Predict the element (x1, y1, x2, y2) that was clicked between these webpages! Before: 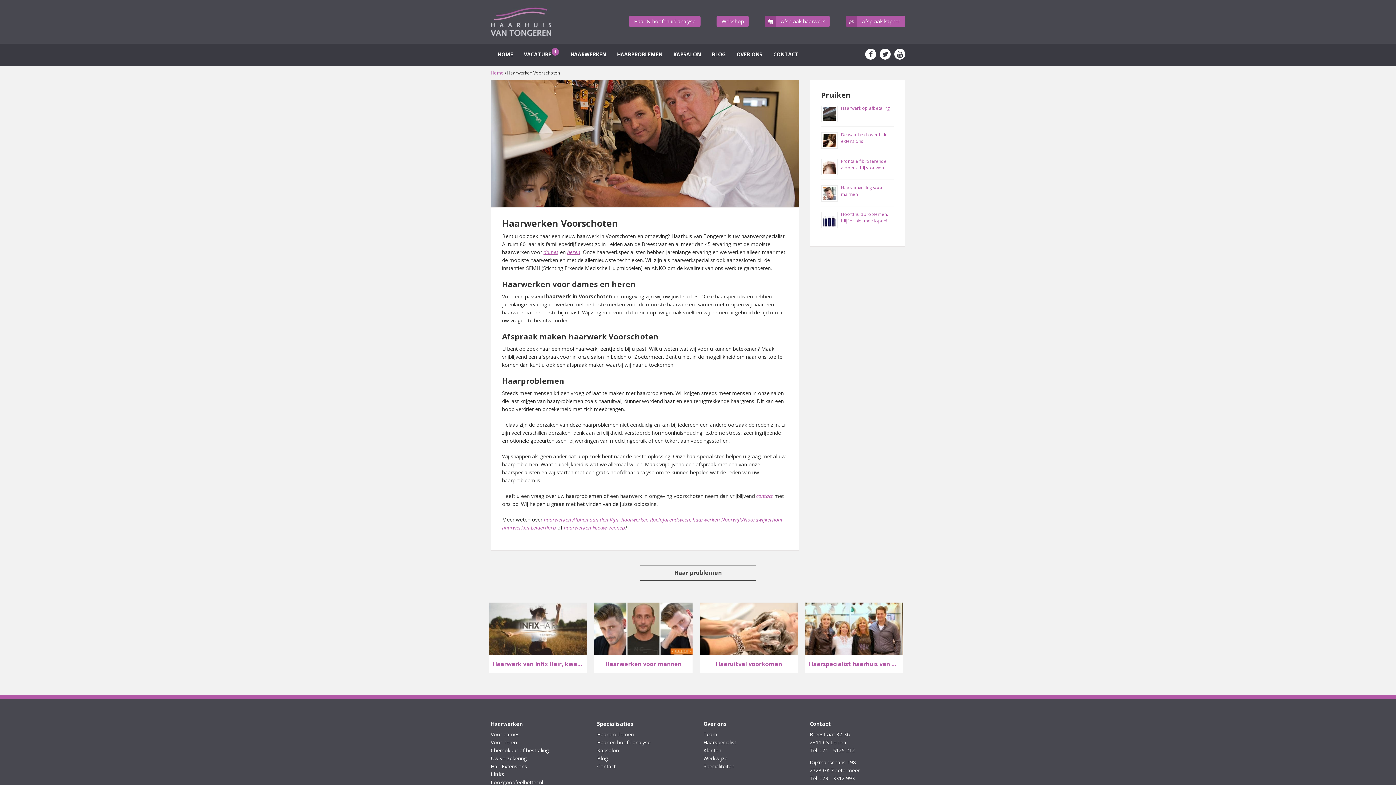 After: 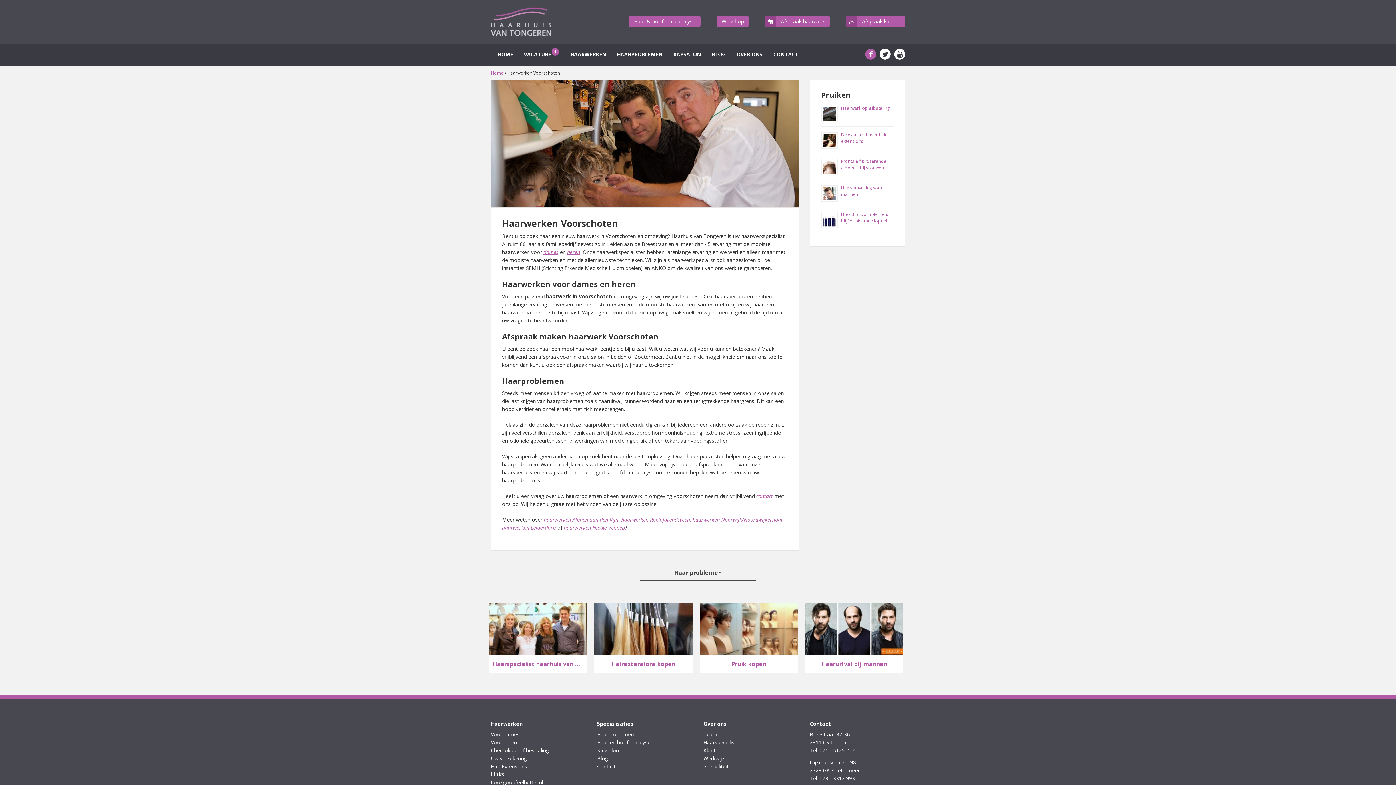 Action: label:   bbox: (865, 48, 876, 59)